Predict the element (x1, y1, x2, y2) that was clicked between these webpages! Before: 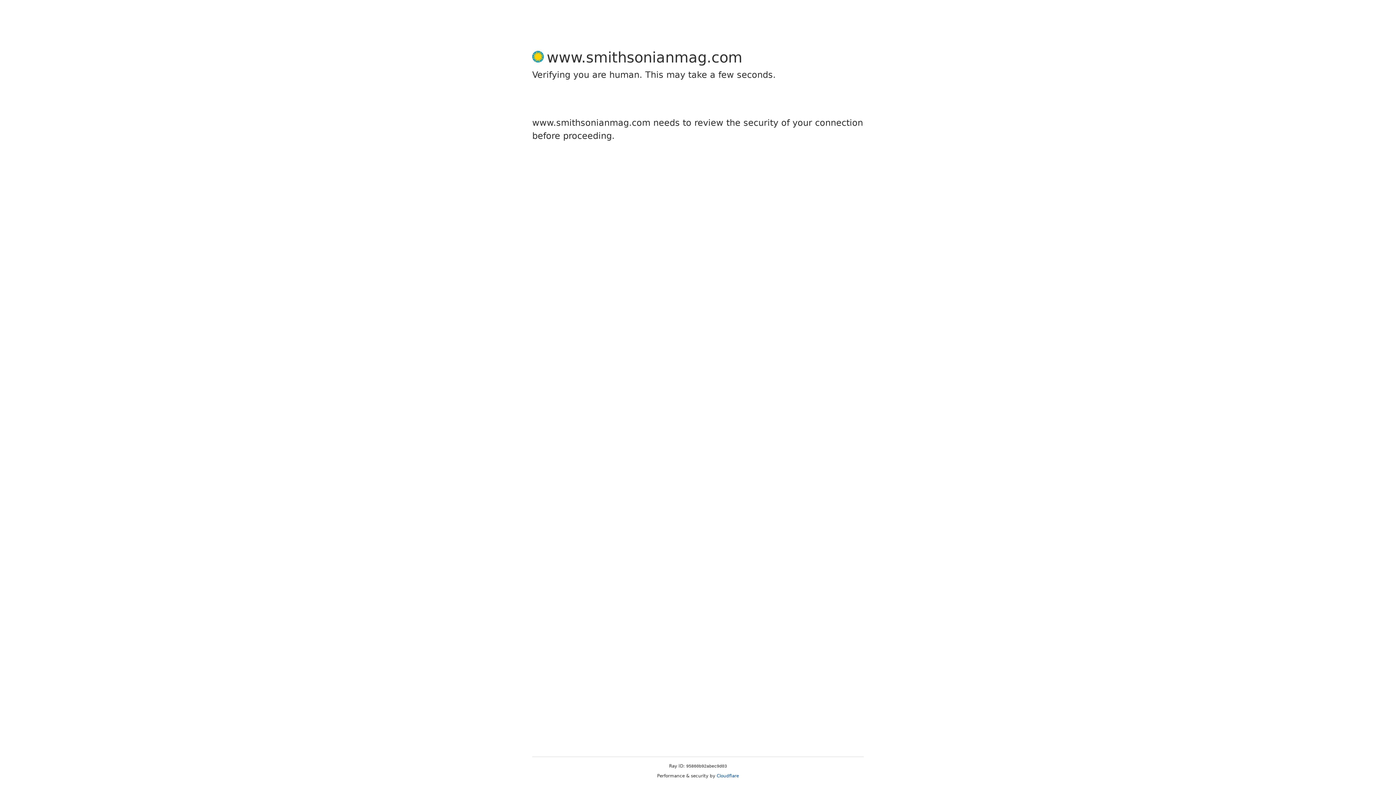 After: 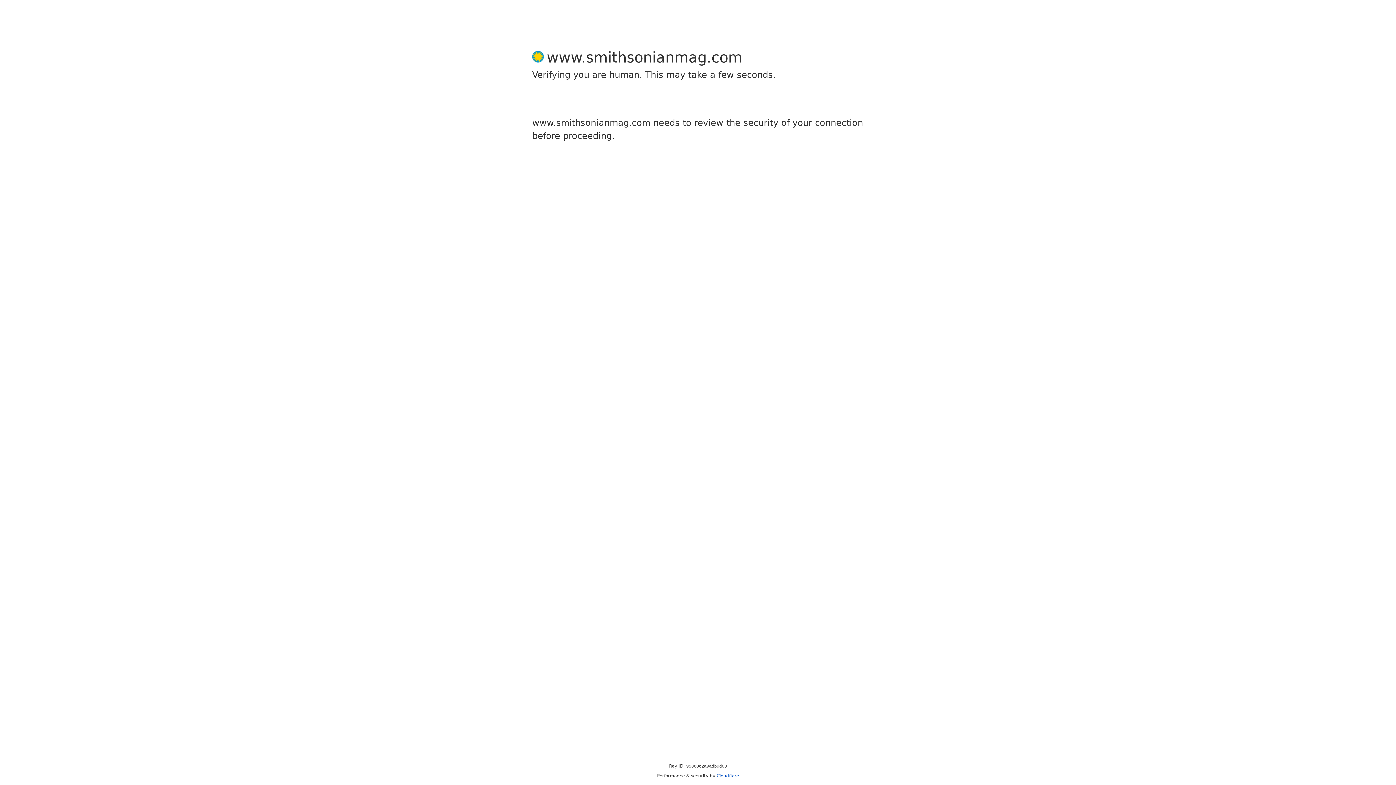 Action: bbox: (716, 773, 739, 778) label: Cloudflare